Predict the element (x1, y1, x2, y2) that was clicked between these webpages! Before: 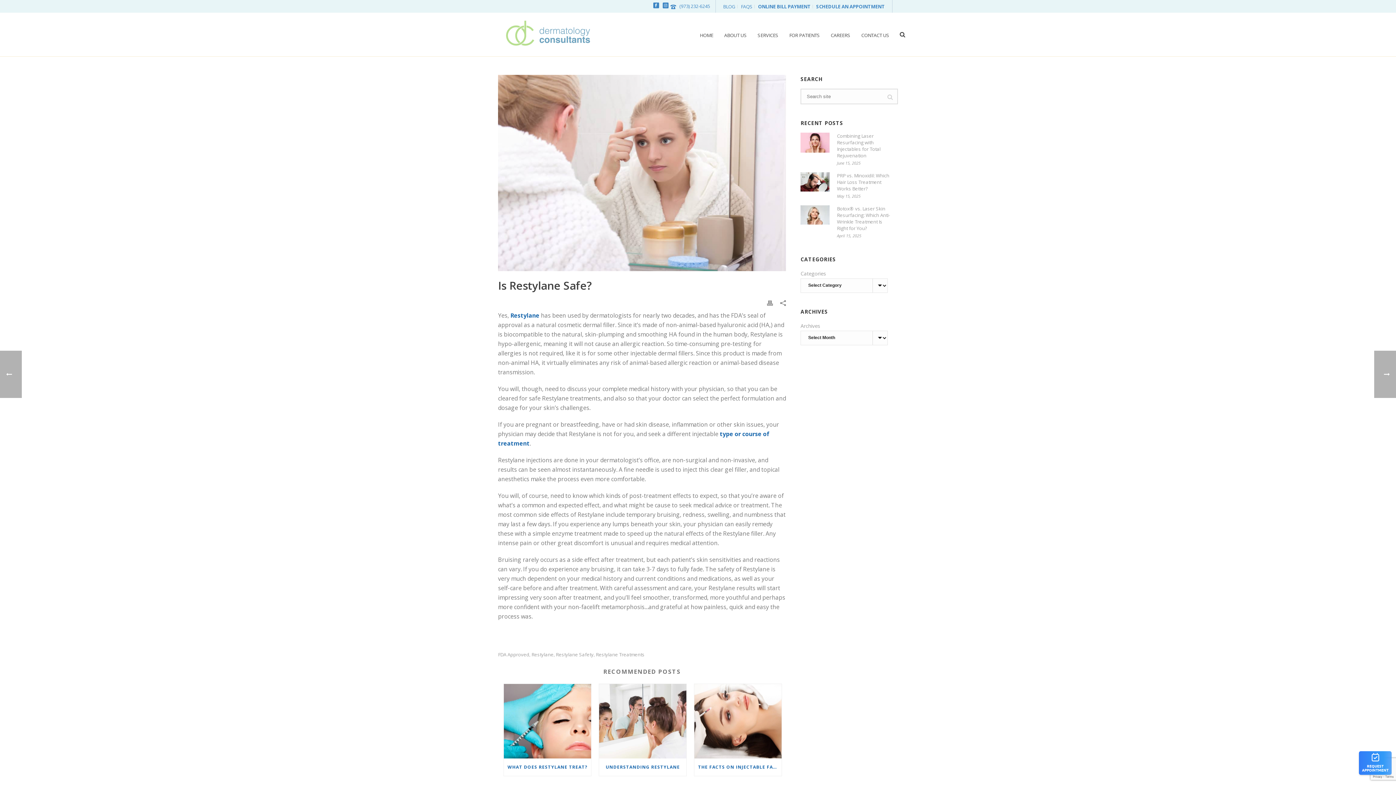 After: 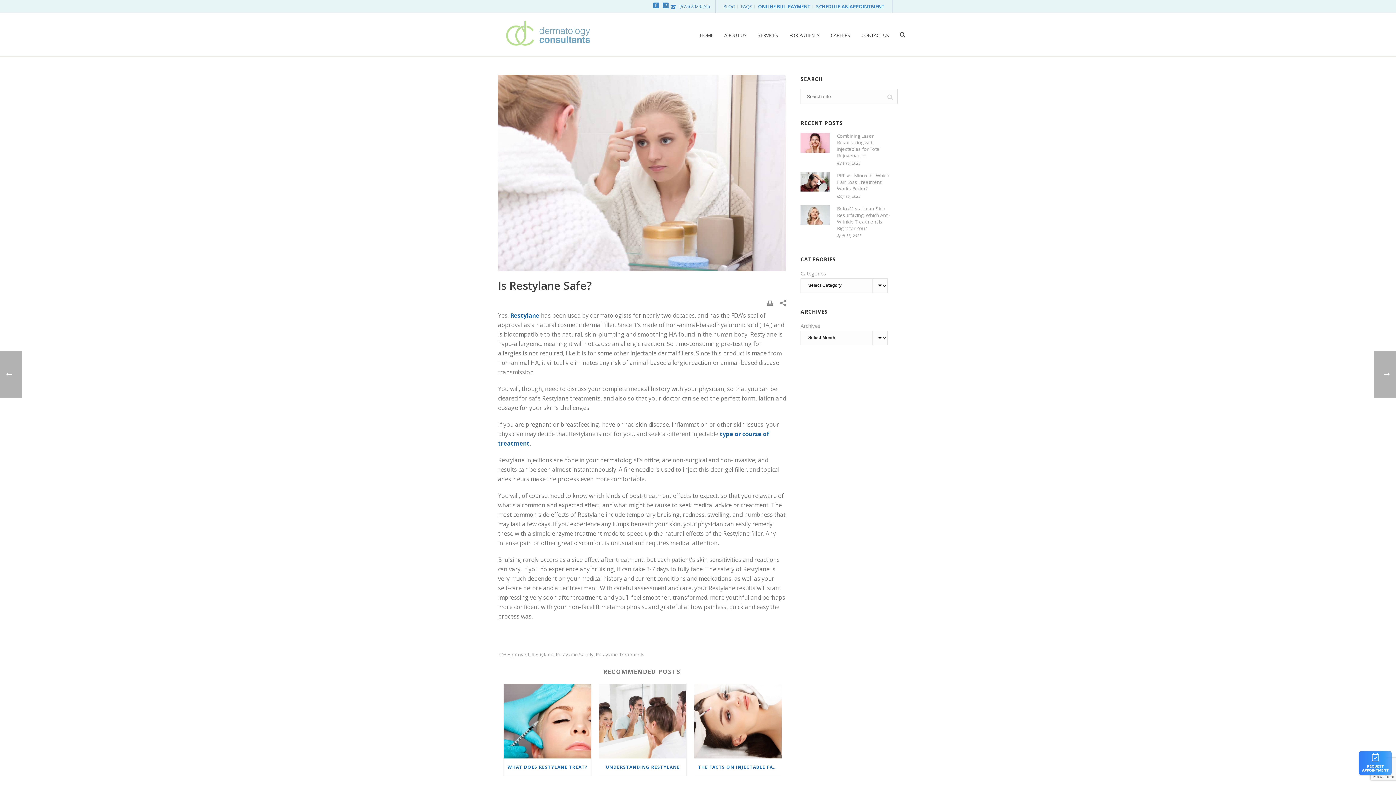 Action: label: (973) 232-6245 bbox: (679, 2, 710, 9)